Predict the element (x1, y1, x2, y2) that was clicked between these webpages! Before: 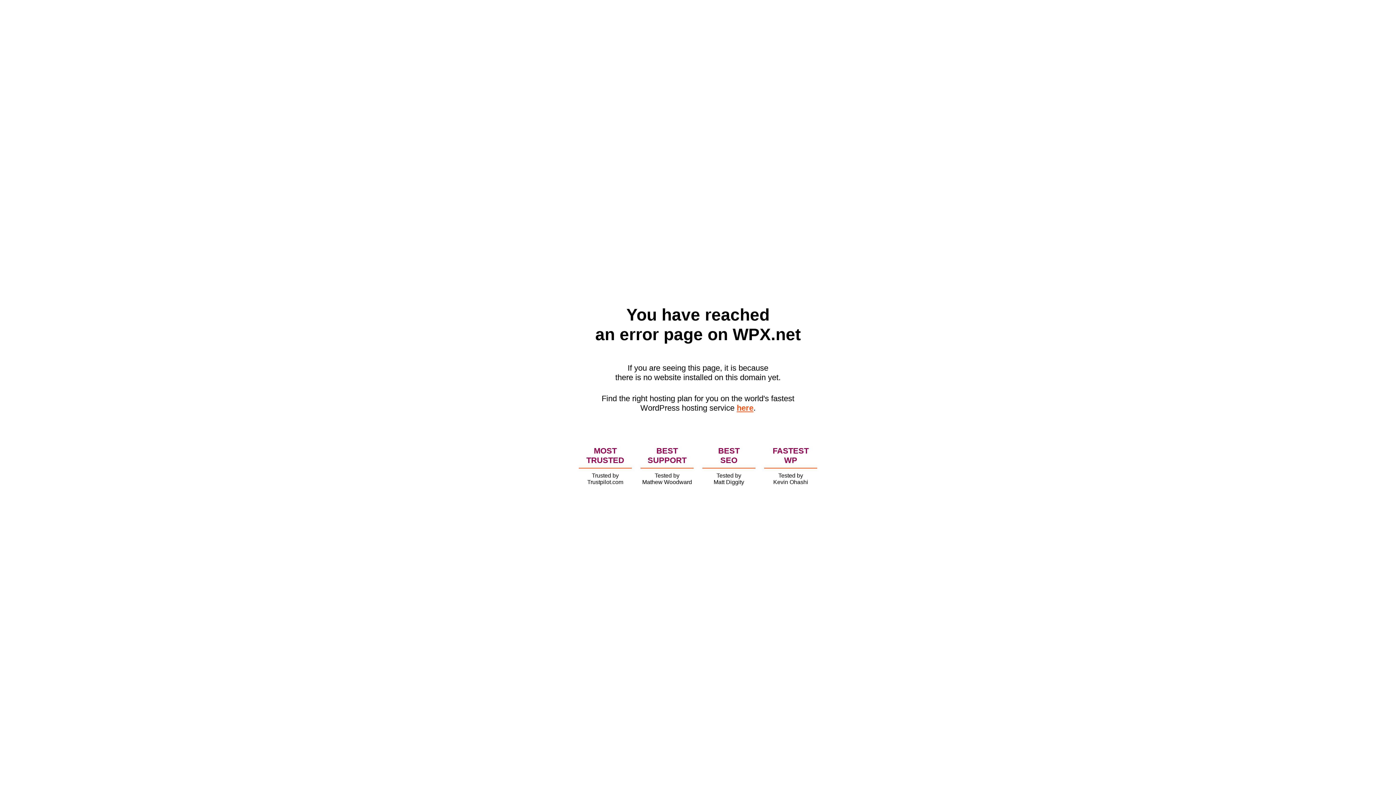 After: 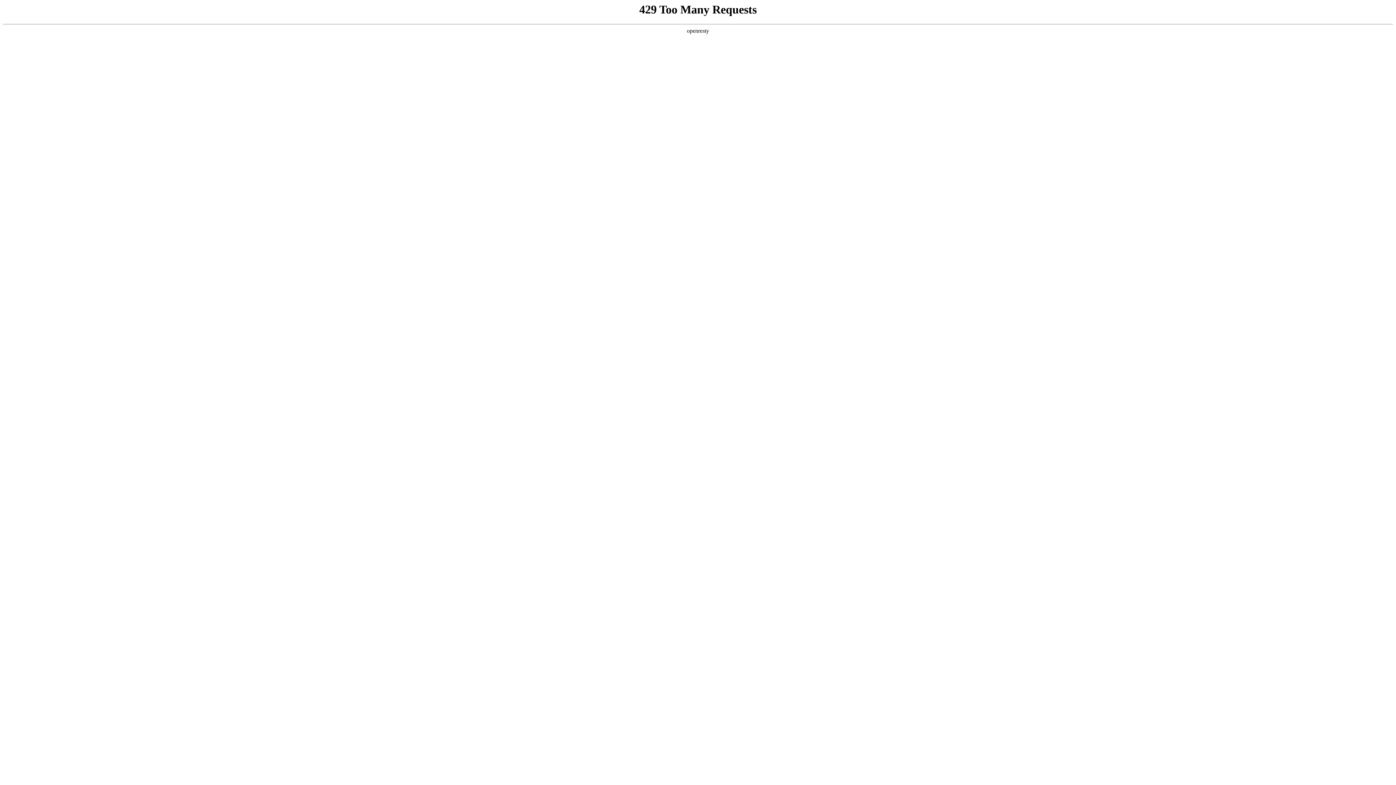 Action: bbox: (736, 403, 753, 412) label: here